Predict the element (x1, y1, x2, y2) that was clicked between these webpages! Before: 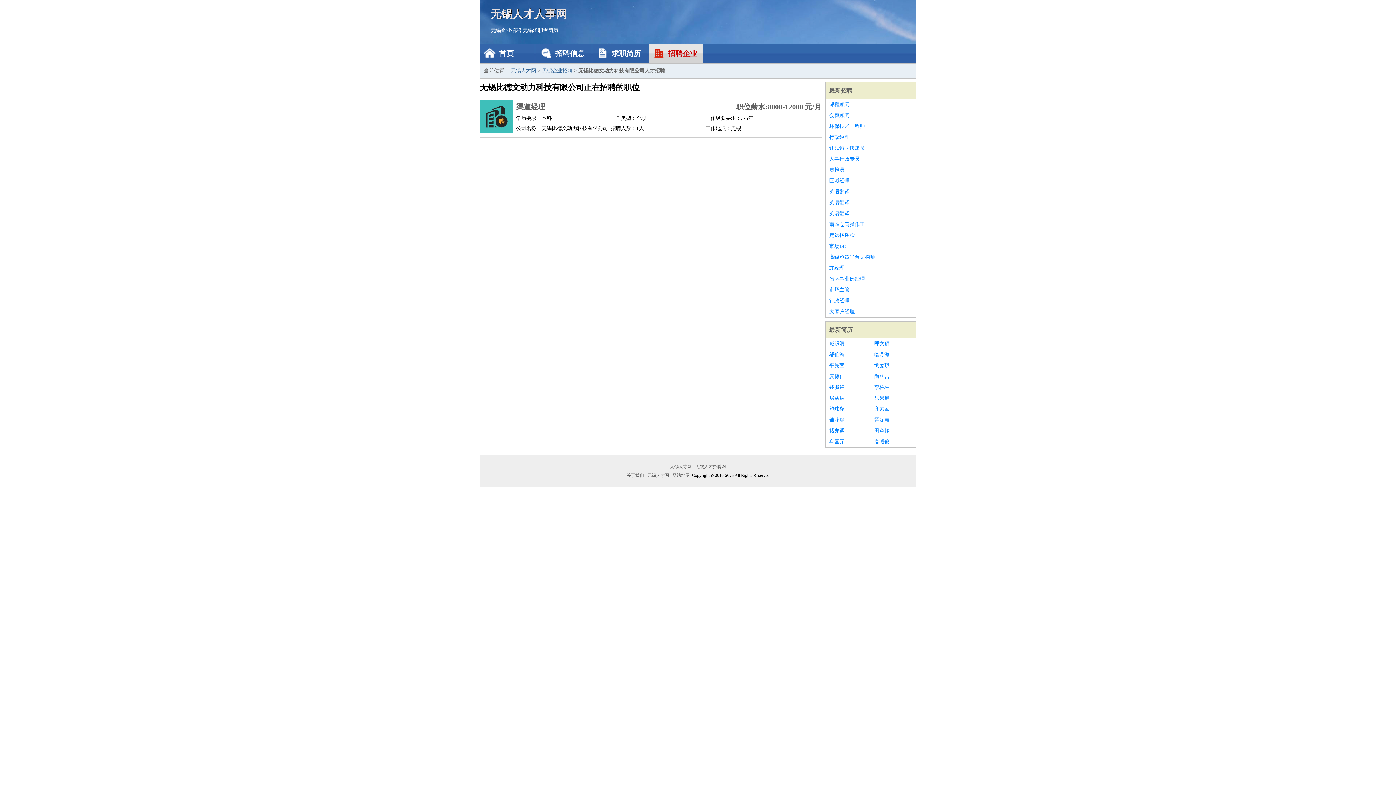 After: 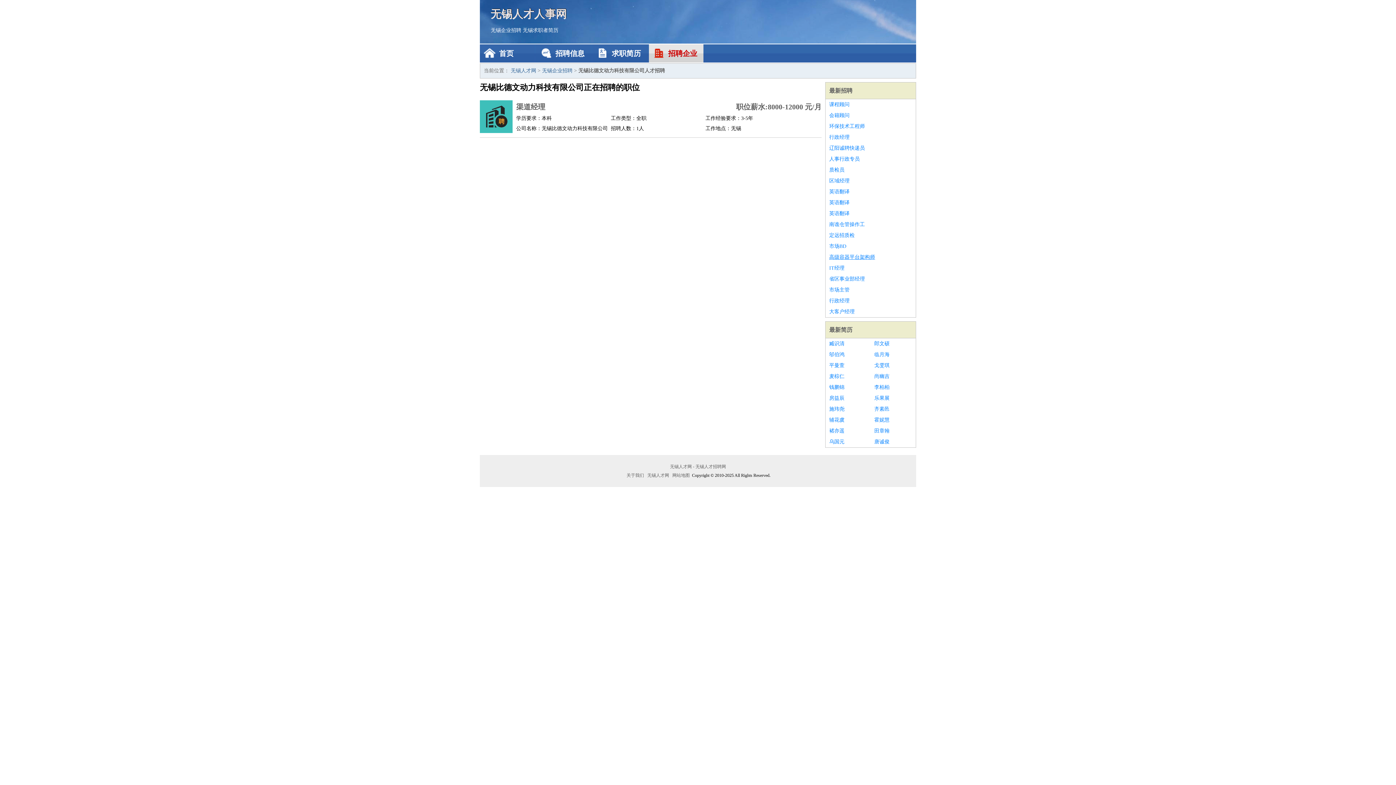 Action: bbox: (829, 252, 912, 262) label: 高级容器平台架构师